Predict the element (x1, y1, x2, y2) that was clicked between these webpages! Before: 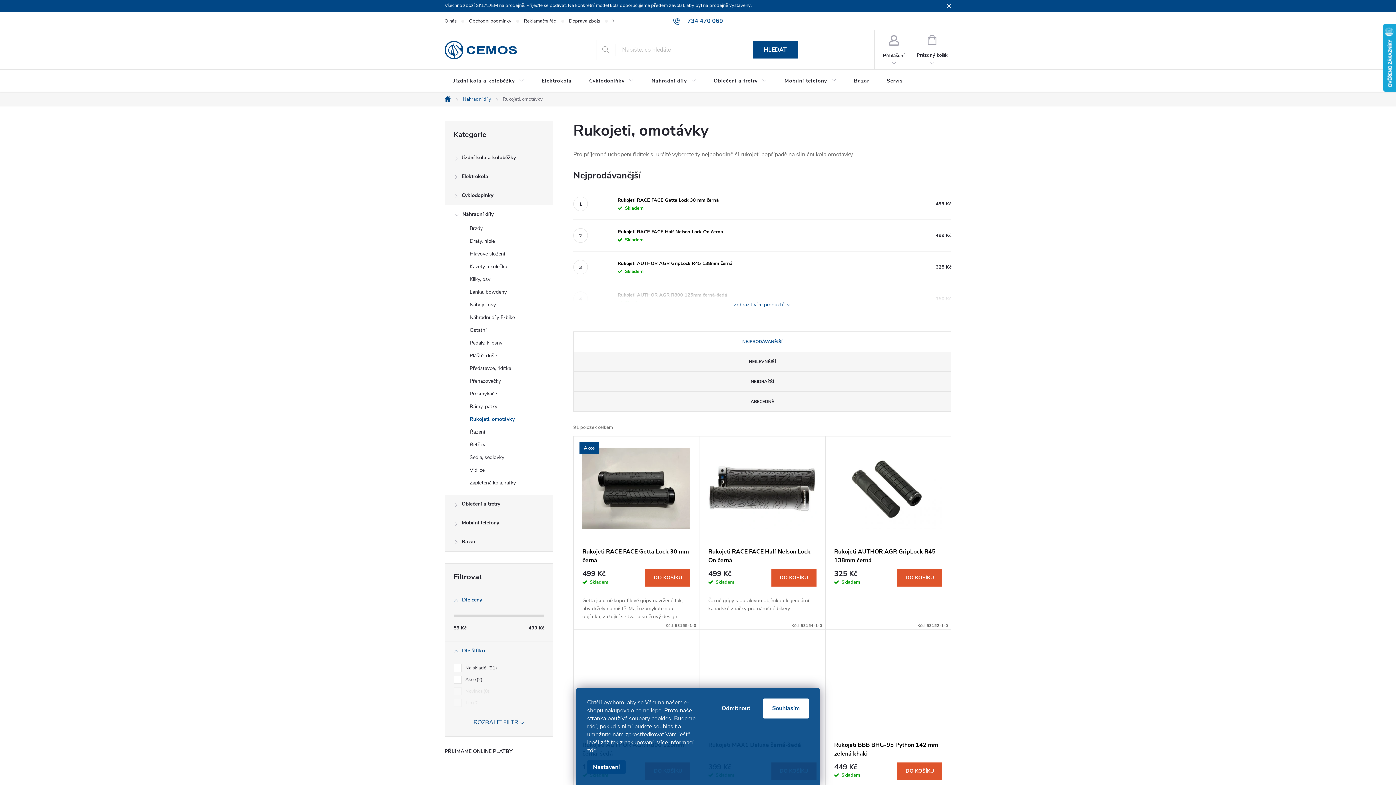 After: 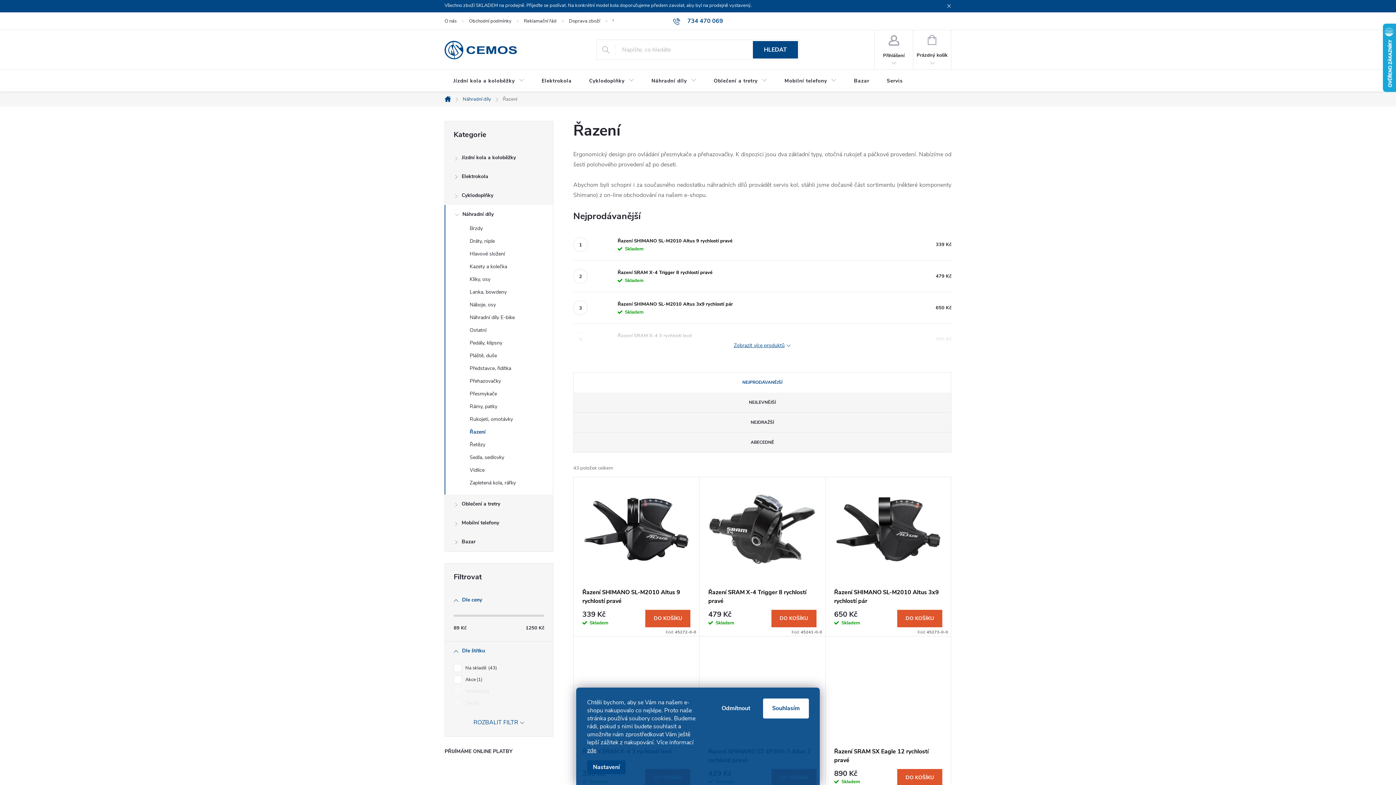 Action: bbox: (445, 427, 553, 440) label: Řazení